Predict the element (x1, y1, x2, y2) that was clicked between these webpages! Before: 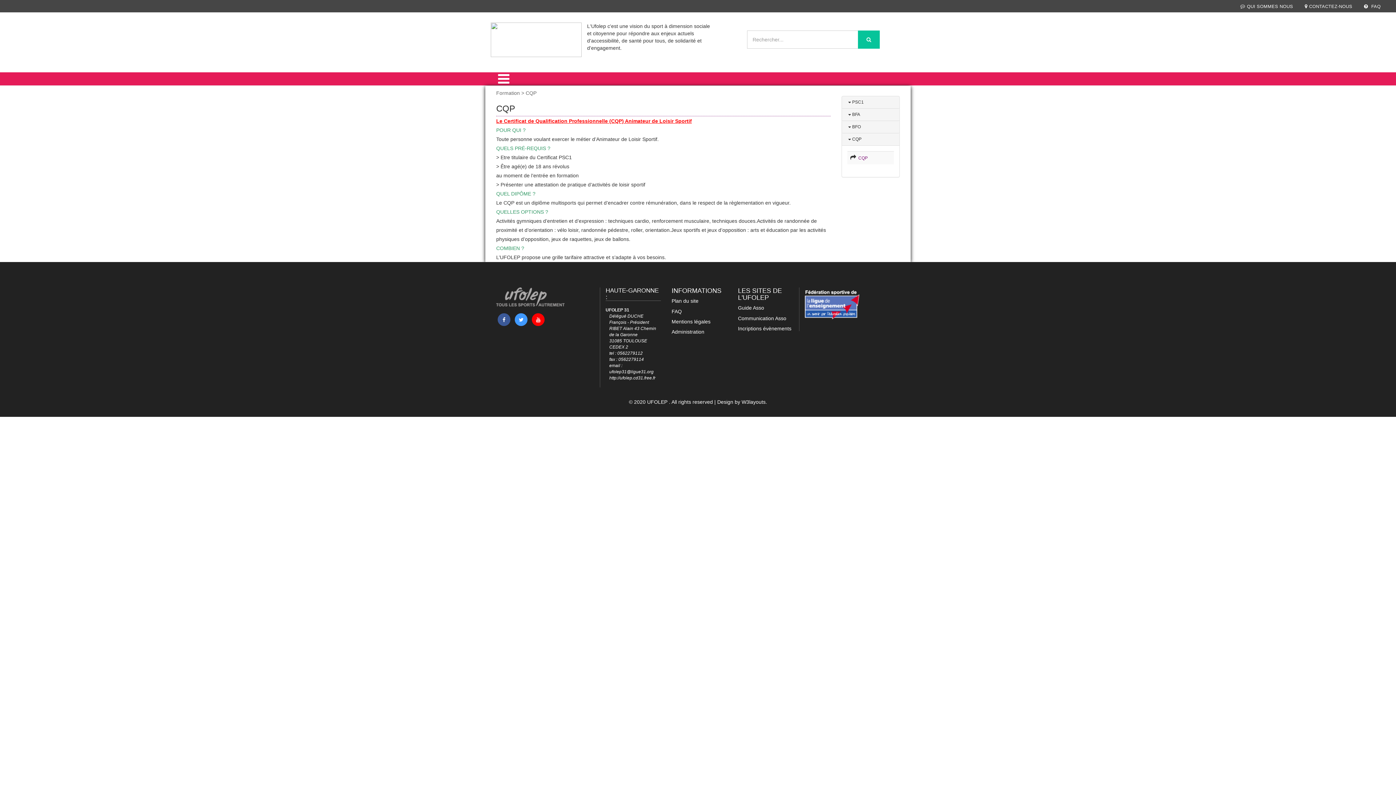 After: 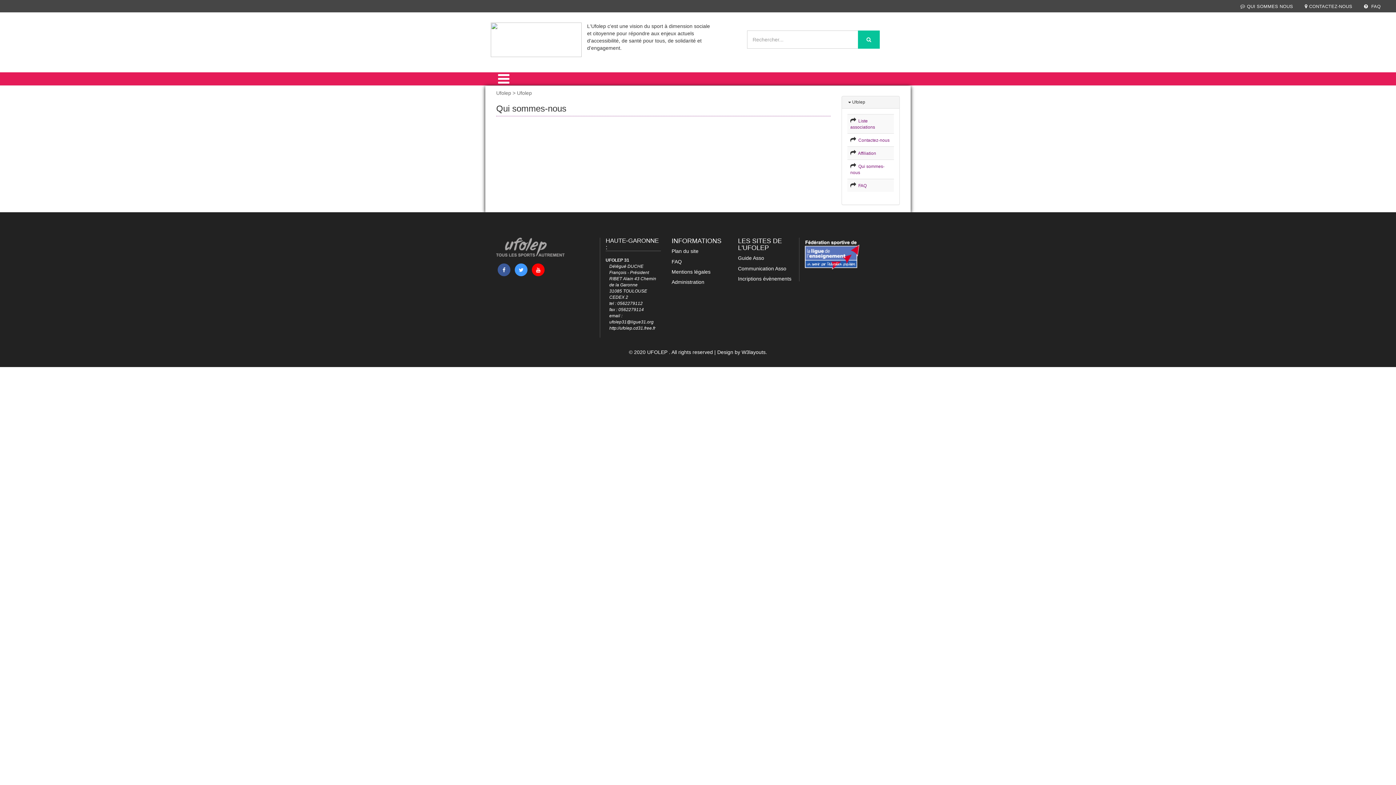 Action: label: QUI SOMMES NOUS bbox: (1240, 4, 1293, 9)